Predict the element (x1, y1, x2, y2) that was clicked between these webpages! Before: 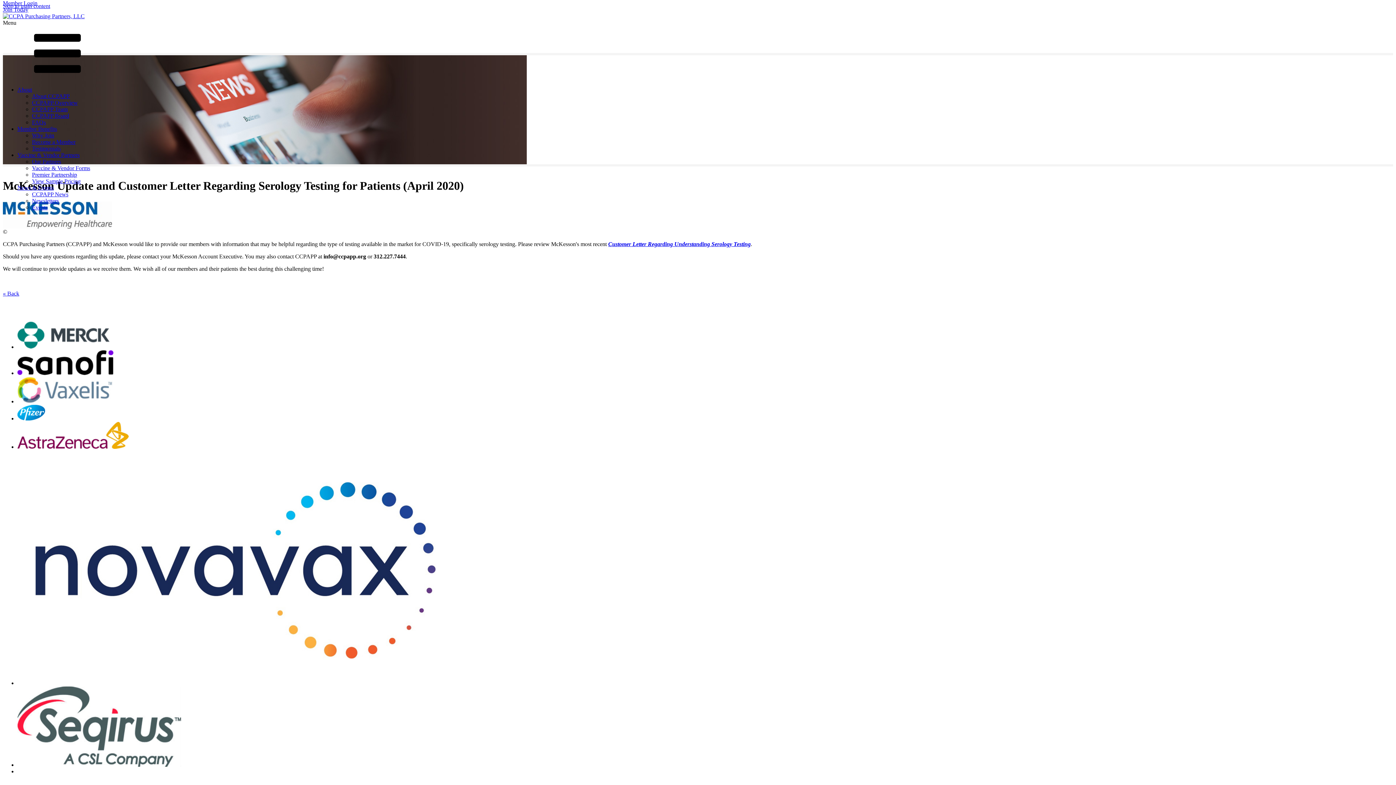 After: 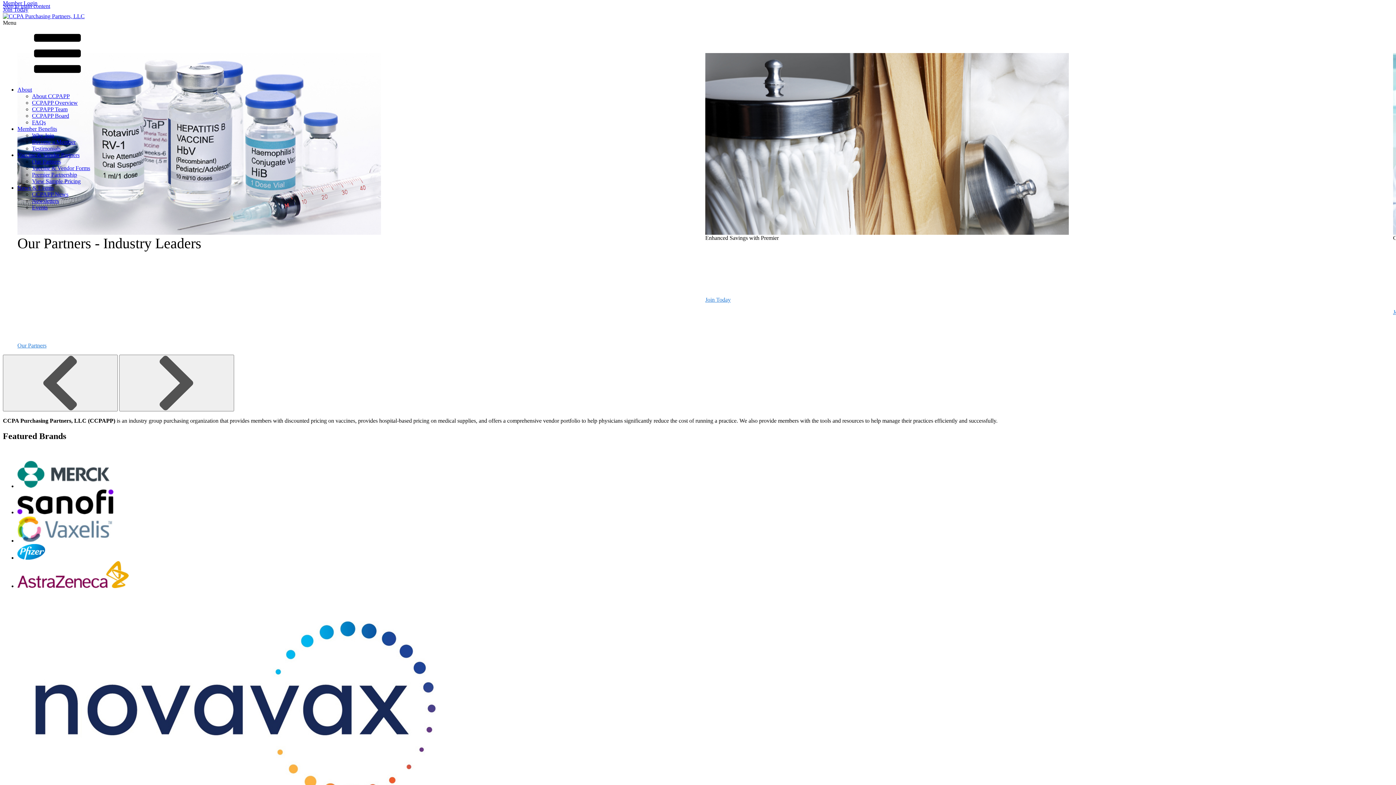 Action: bbox: (17, 184, 53, 190) label: News & Events